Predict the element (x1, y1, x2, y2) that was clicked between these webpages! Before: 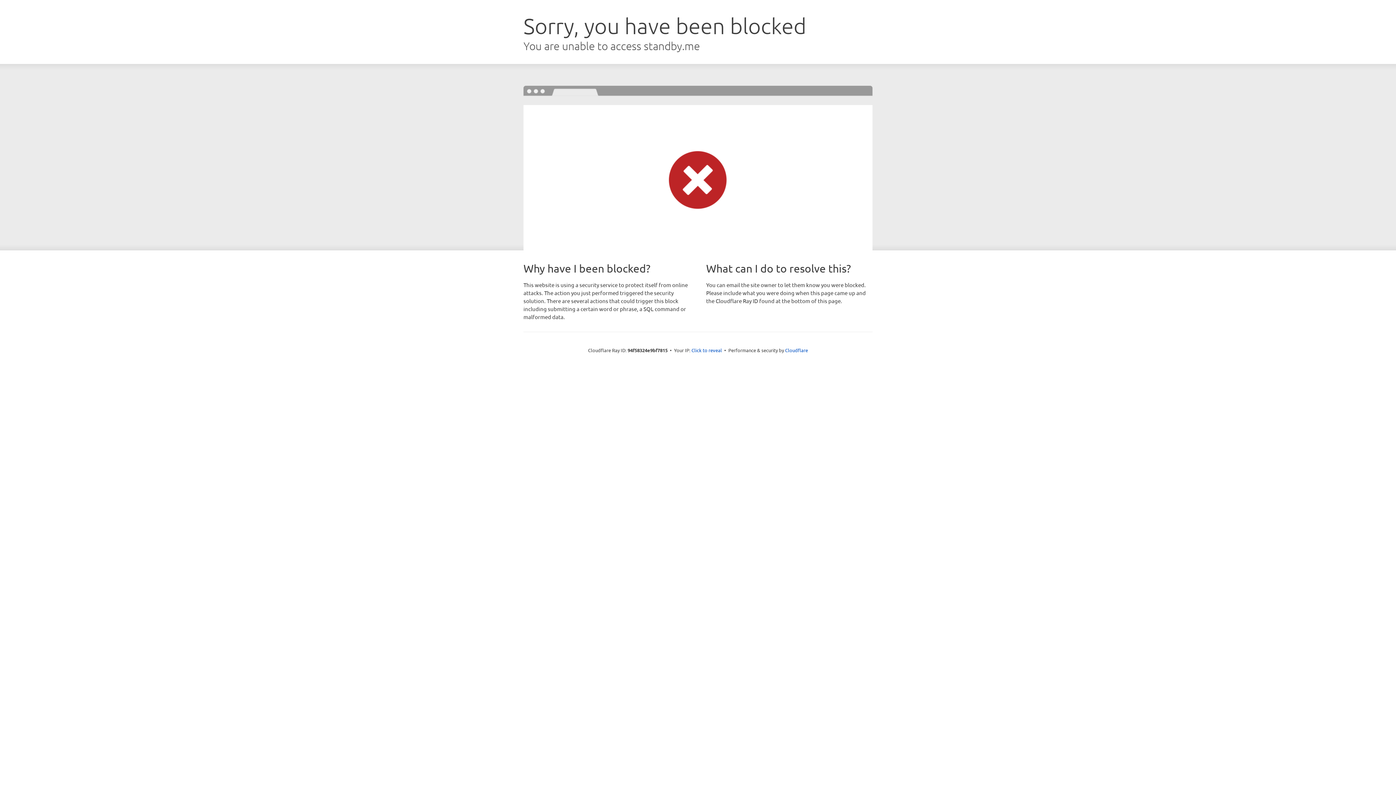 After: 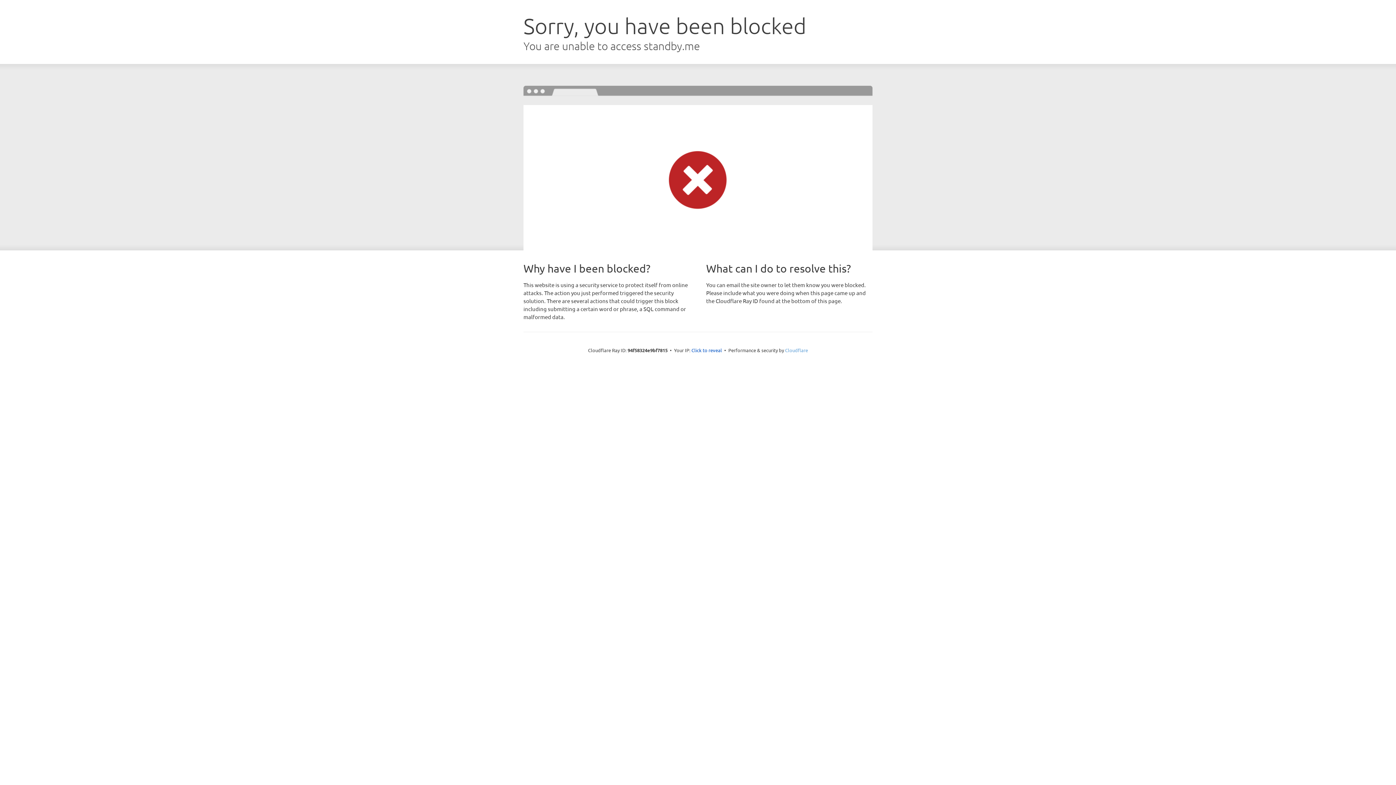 Action: label: Cloudflare bbox: (785, 347, 808, 353)